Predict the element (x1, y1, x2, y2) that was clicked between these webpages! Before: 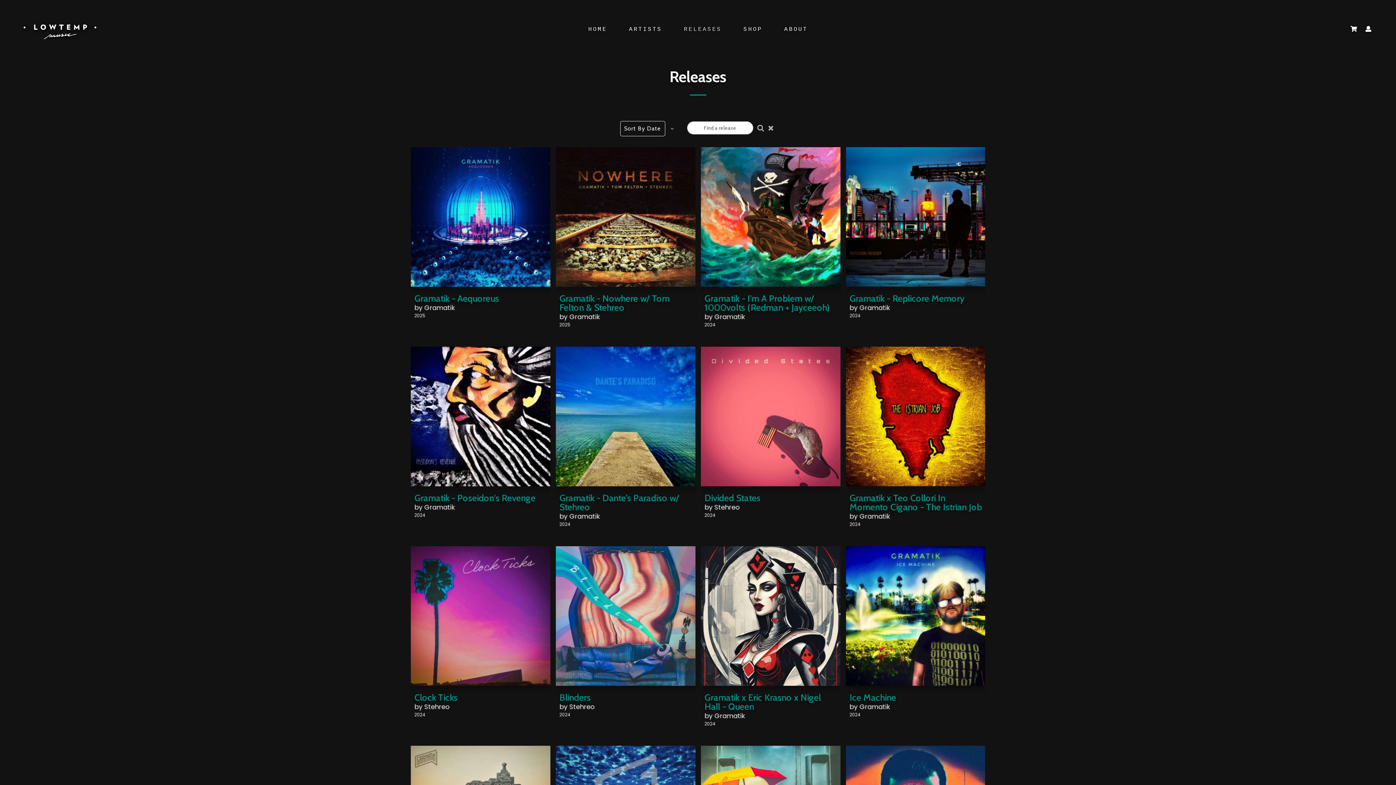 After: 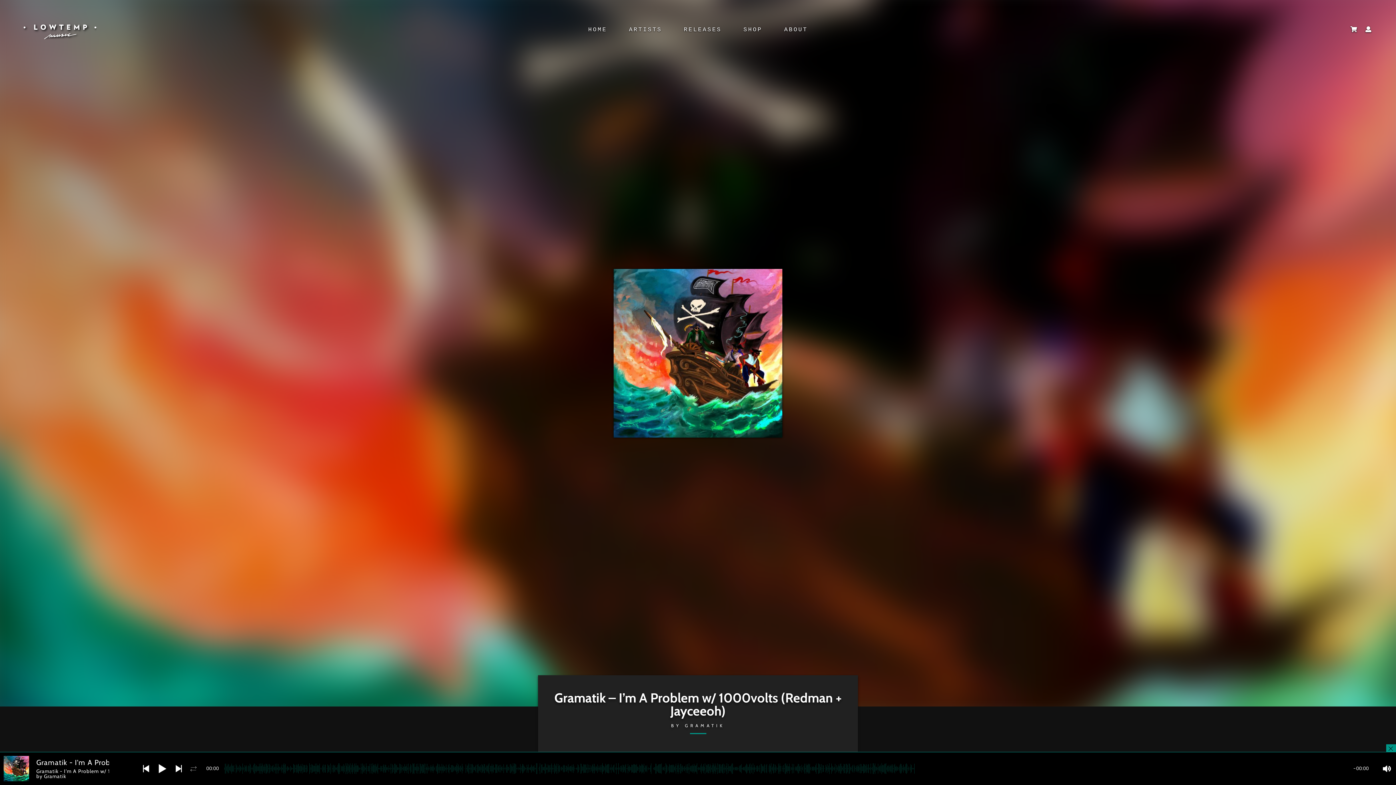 Action: bbox: (701, 147, 840, 286)